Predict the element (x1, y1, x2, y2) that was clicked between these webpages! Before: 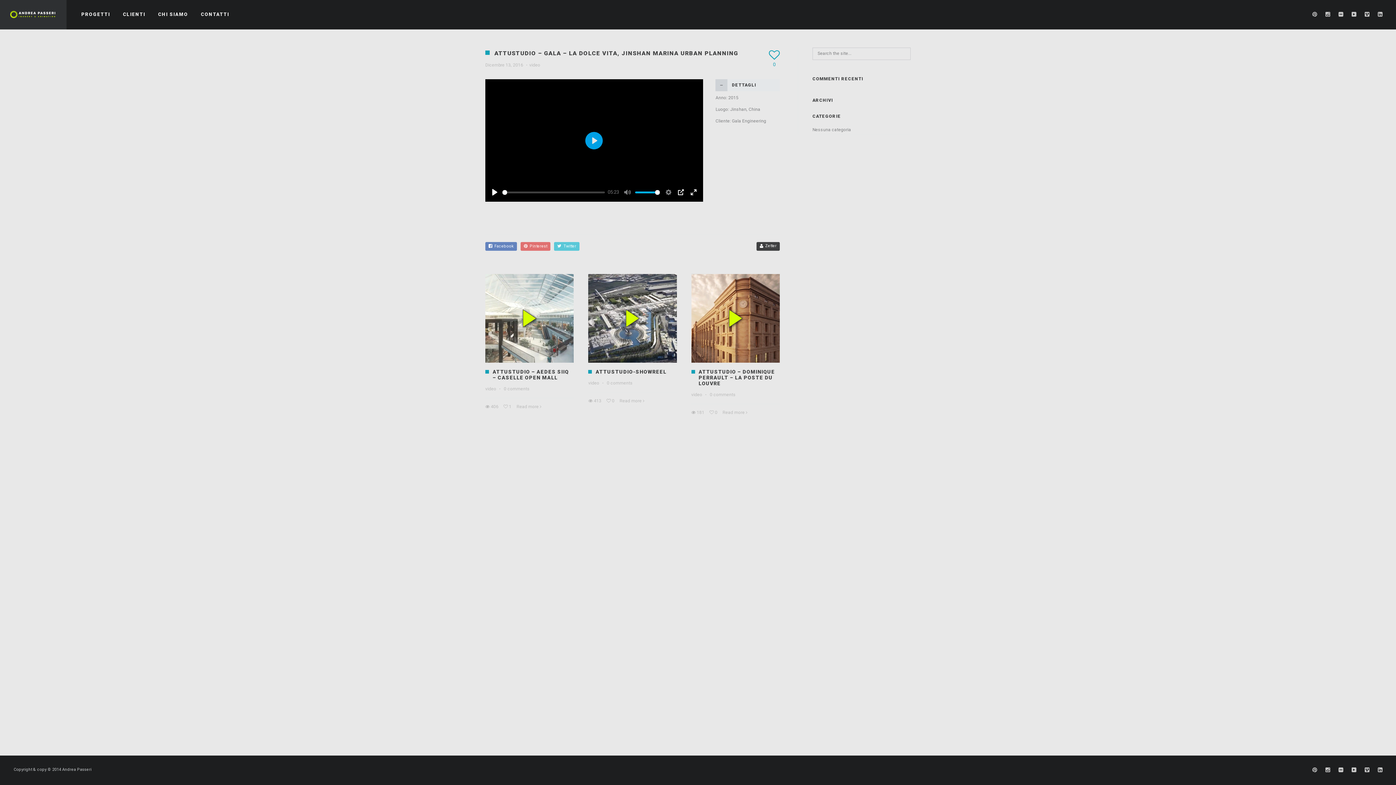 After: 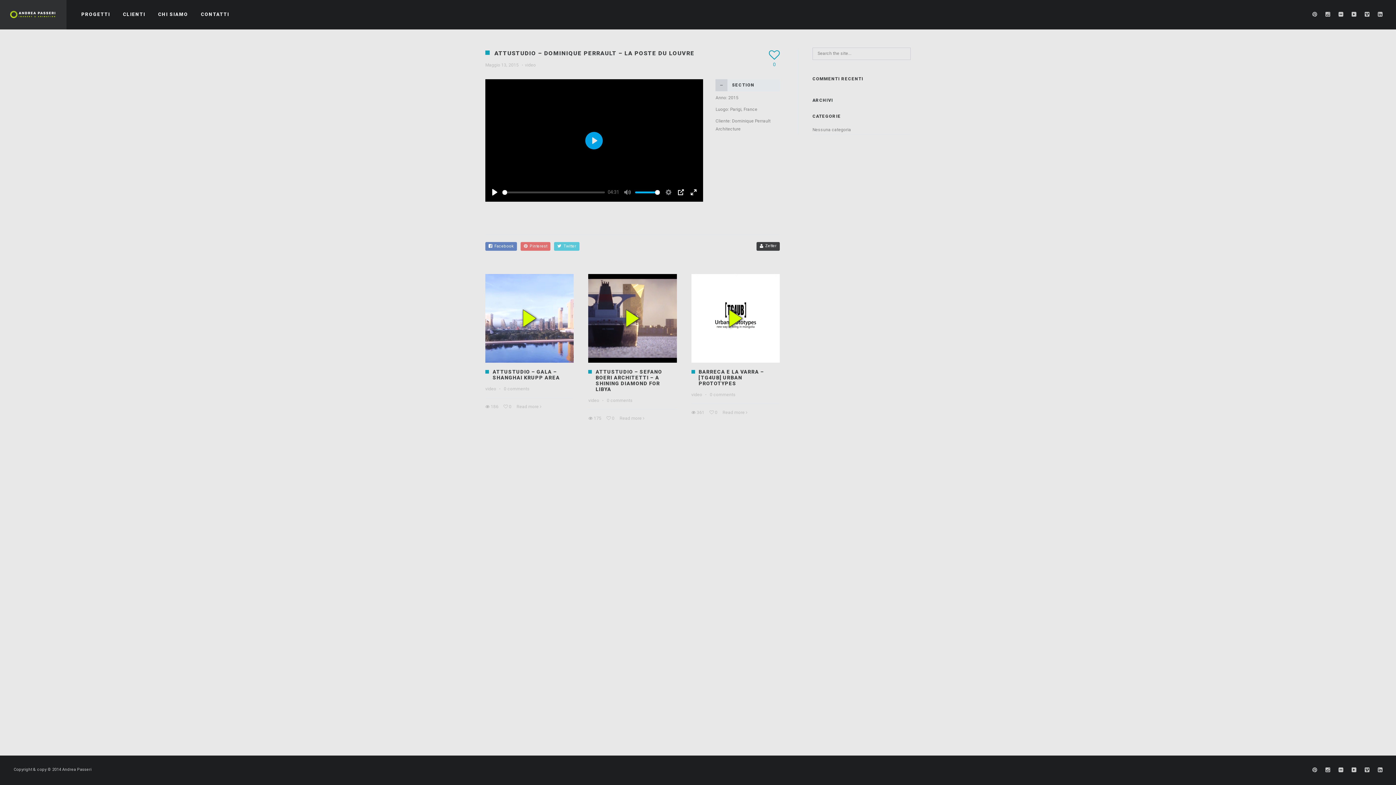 Action: bbox: (710, 392, 735, 397) label: 0 comments